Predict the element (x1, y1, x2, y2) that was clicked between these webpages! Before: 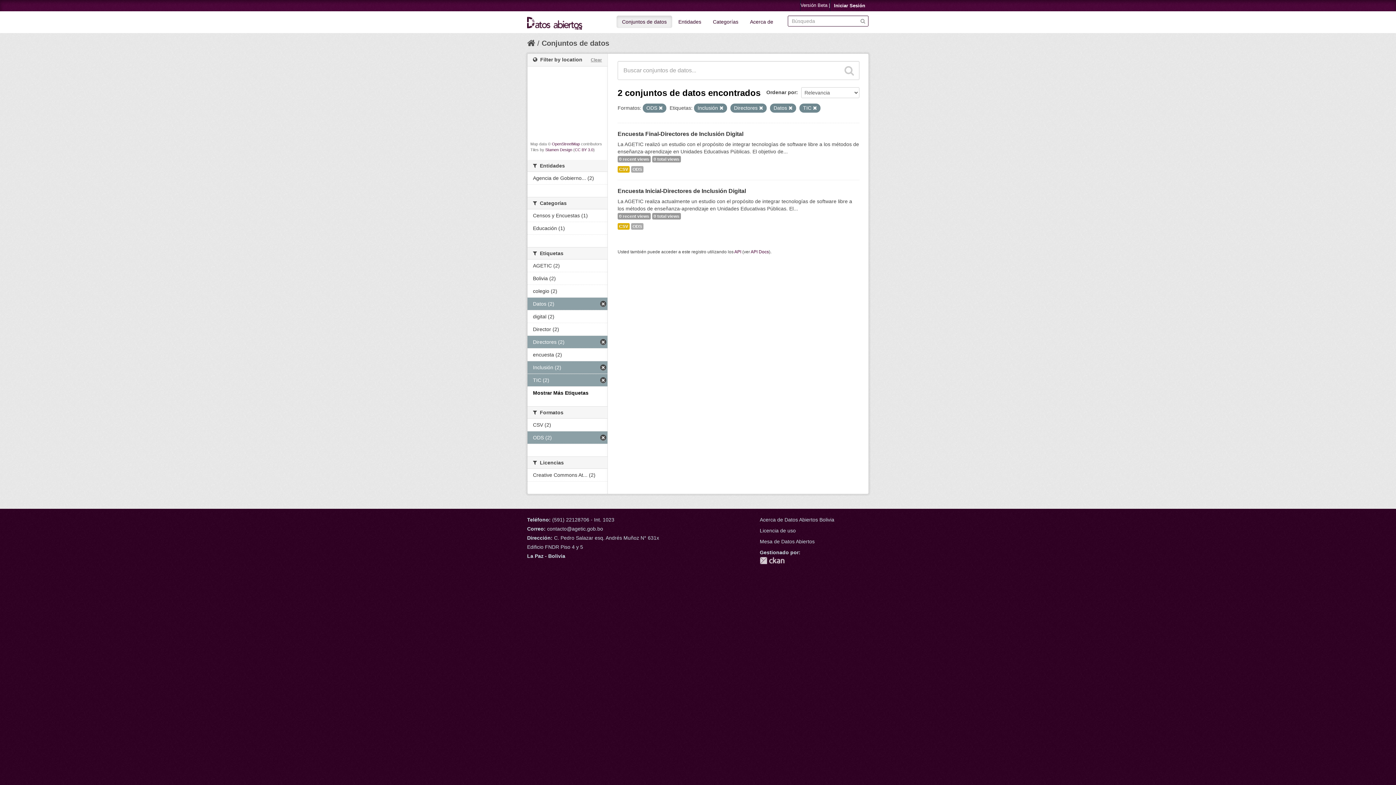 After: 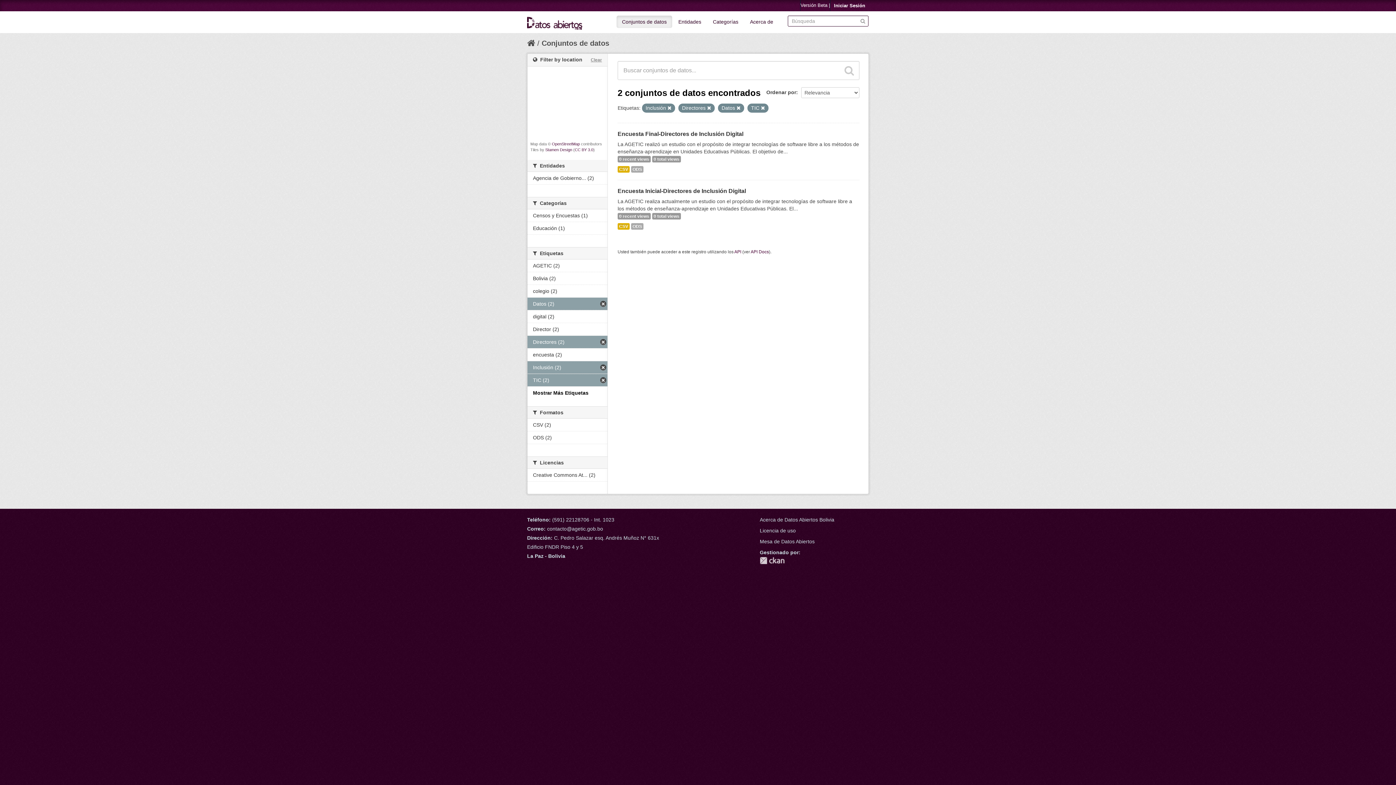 Action: bbox: (658, 106, 662, 110)